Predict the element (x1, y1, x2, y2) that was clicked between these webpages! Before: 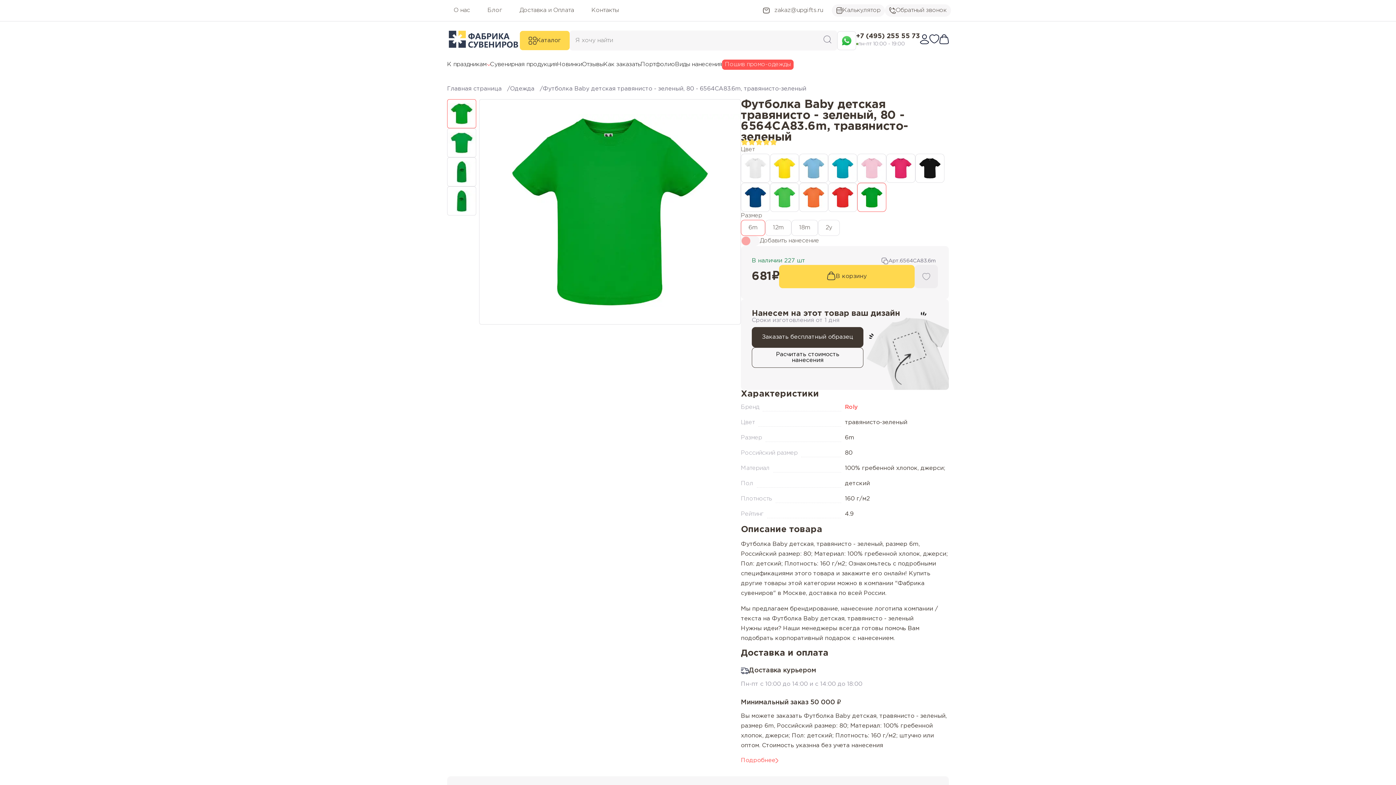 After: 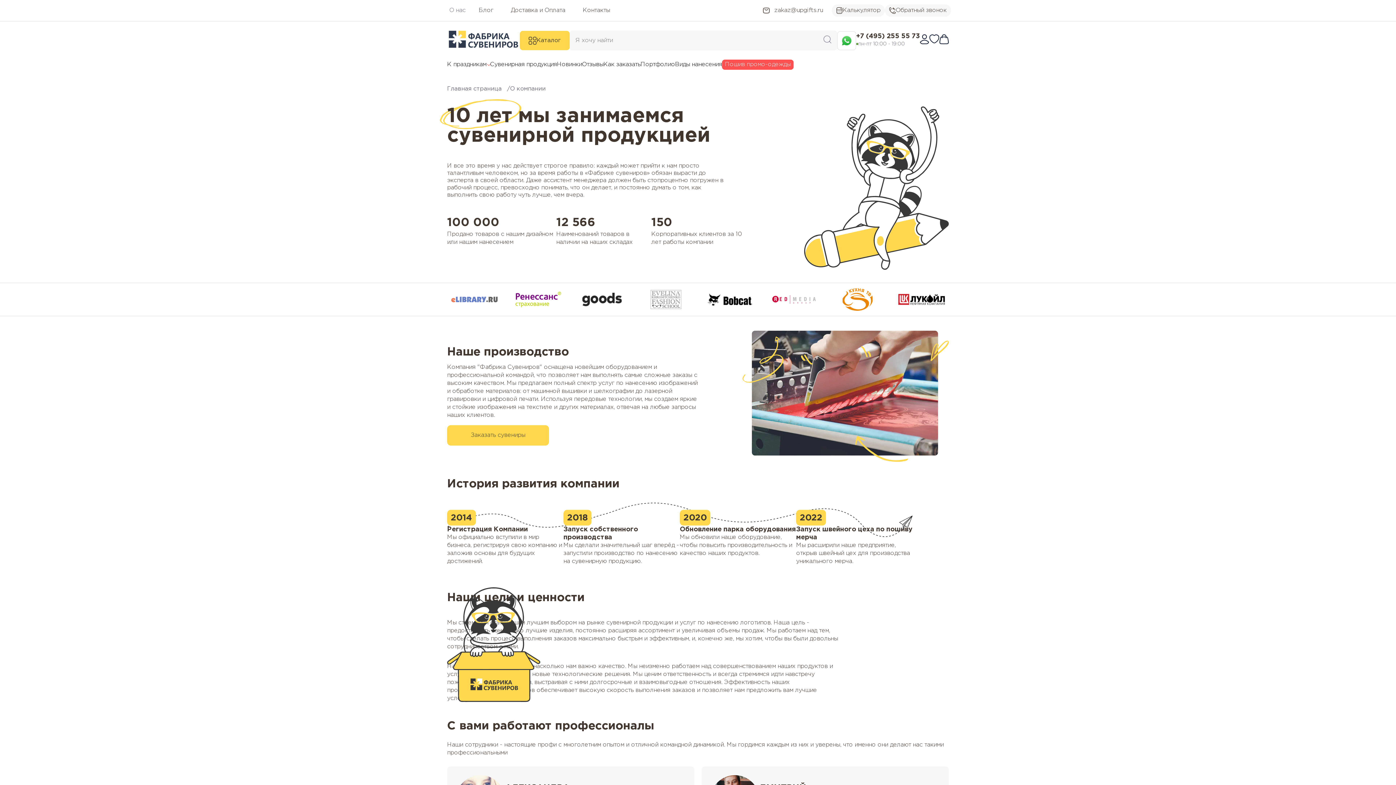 Action: label: О нас bbox: (445, 2, 478, 18)